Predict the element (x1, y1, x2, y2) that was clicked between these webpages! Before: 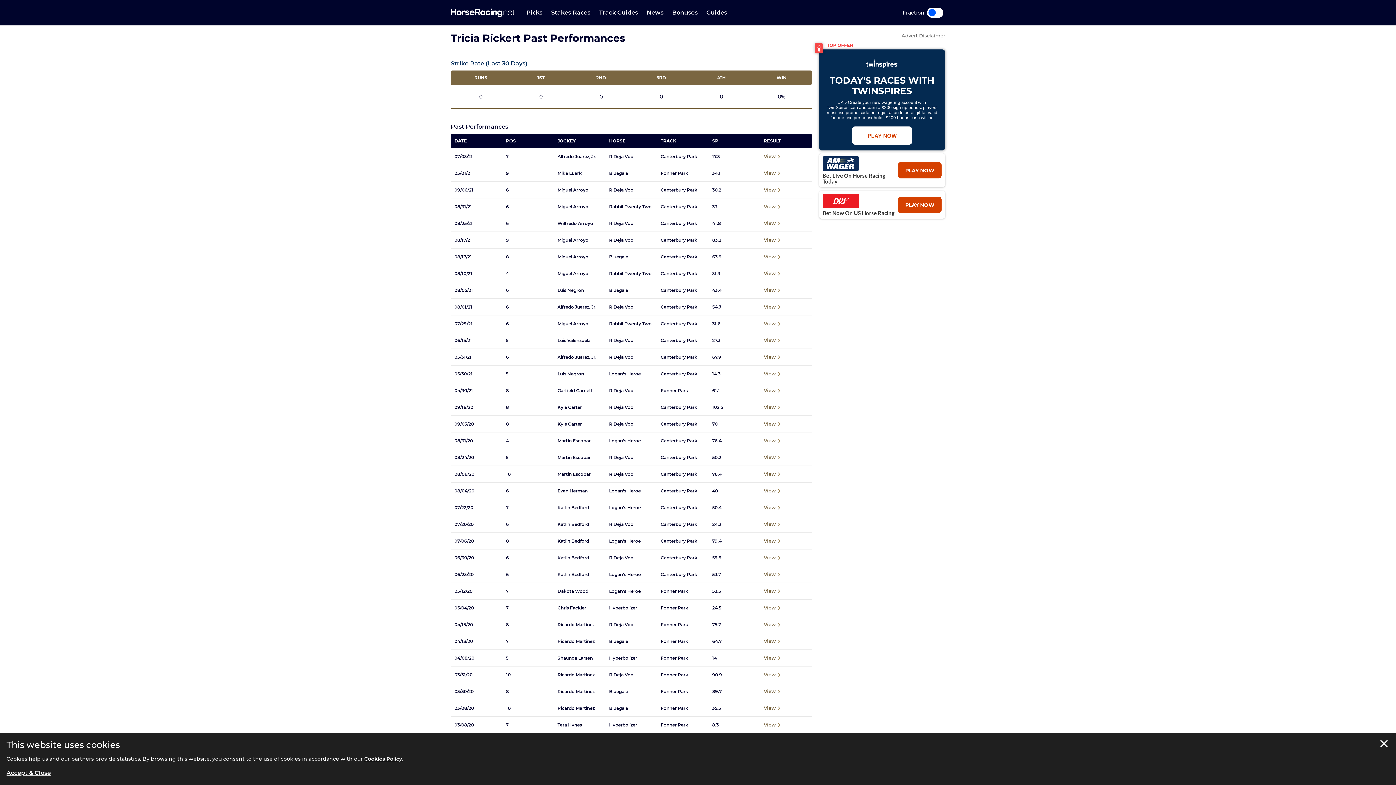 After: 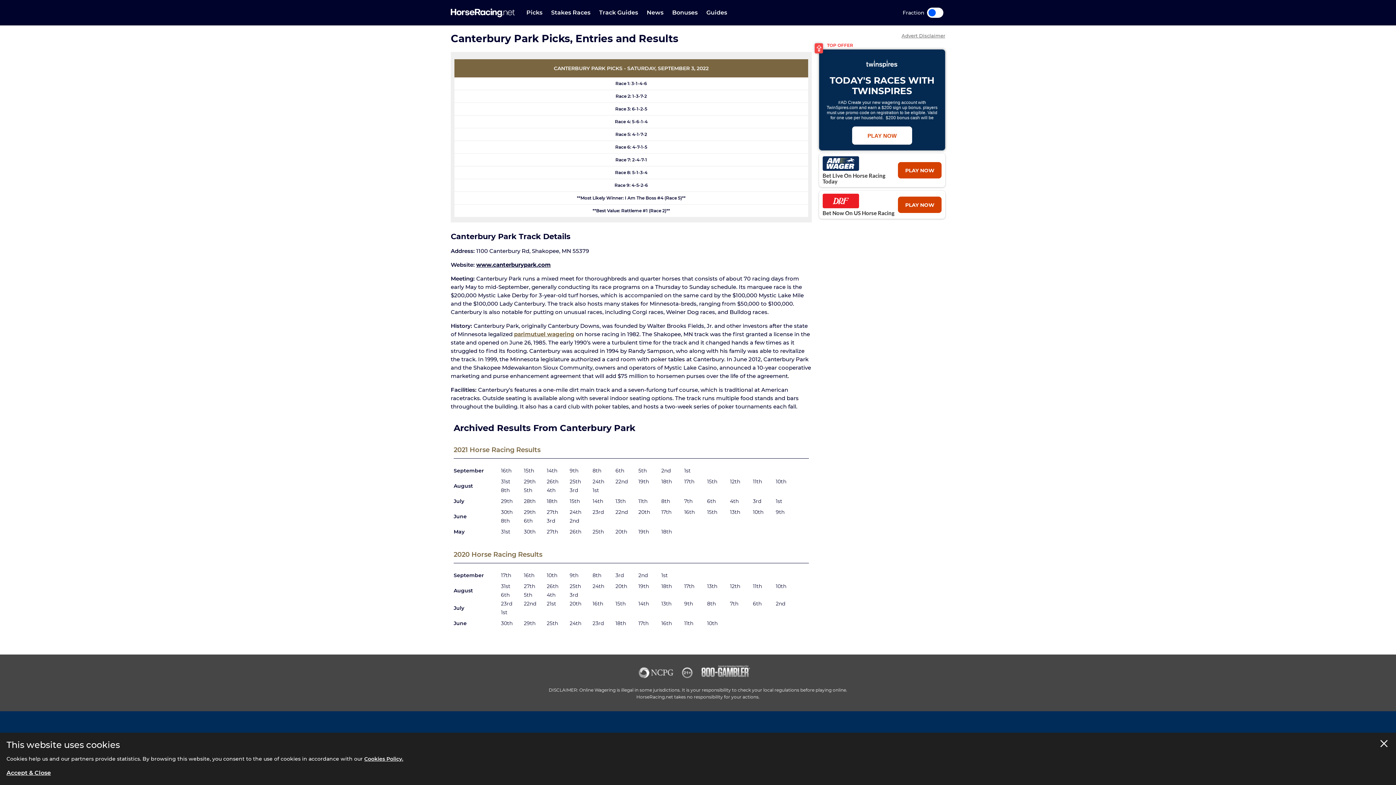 Action: bbox: (660, 220, 705, 226) label: Canterbury Park